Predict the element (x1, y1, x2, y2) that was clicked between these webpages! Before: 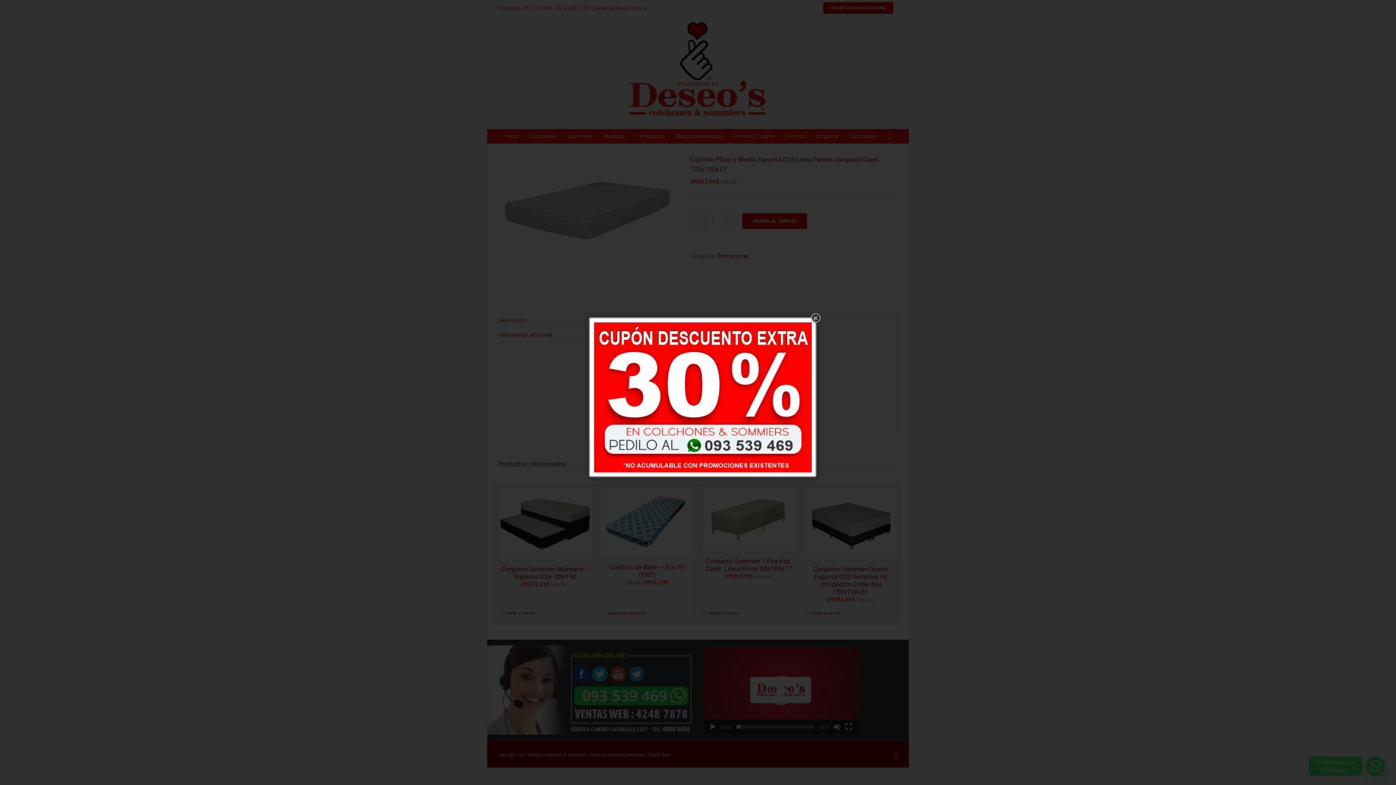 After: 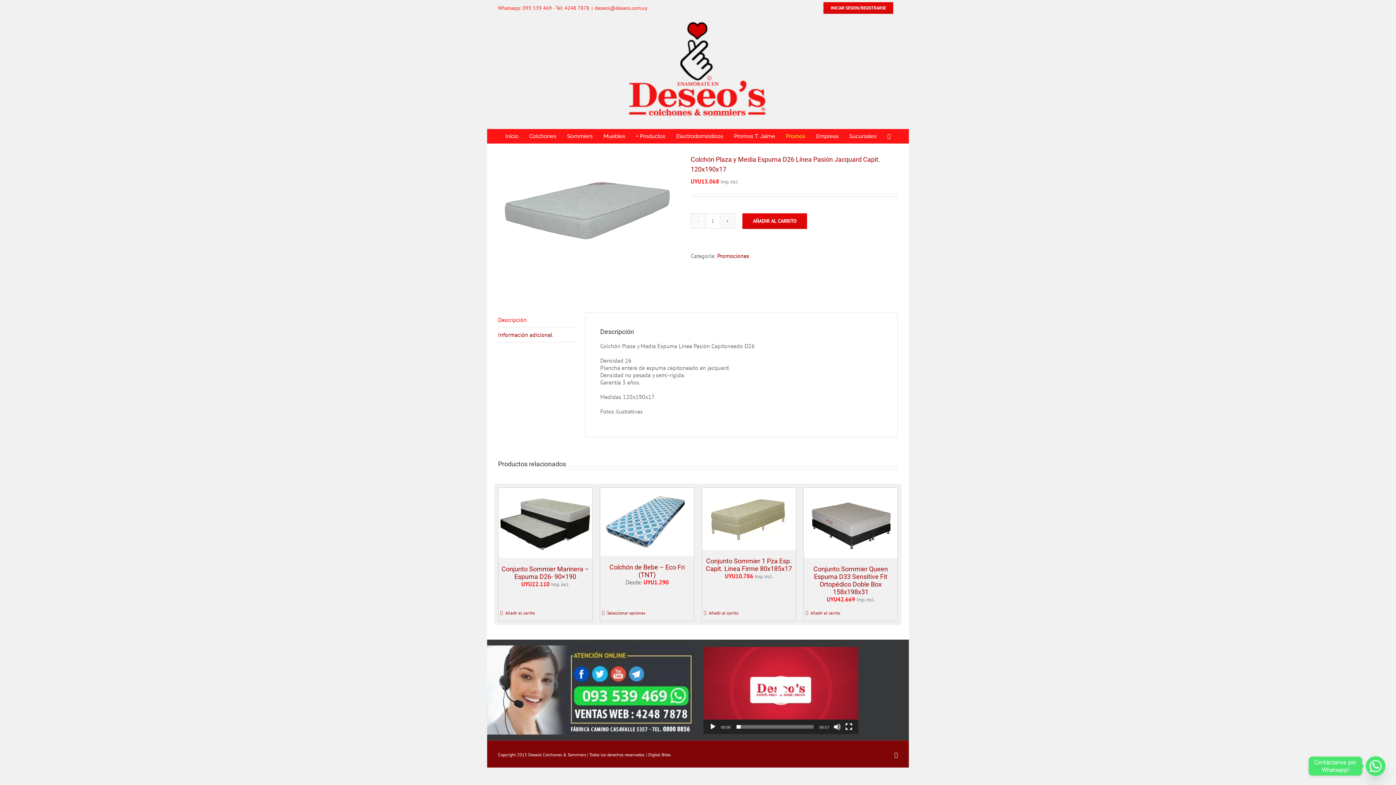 Action: bbox: (809, 311, 822, 324)